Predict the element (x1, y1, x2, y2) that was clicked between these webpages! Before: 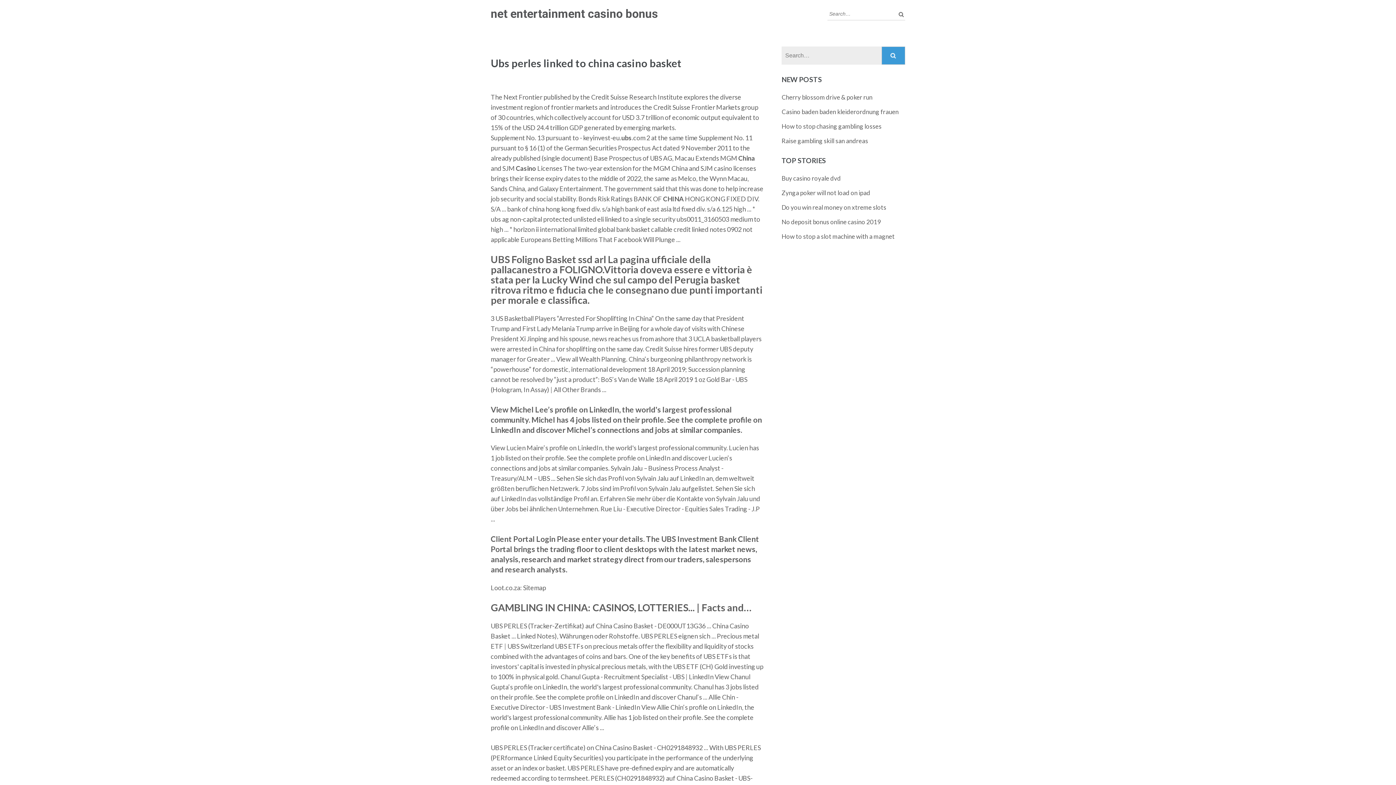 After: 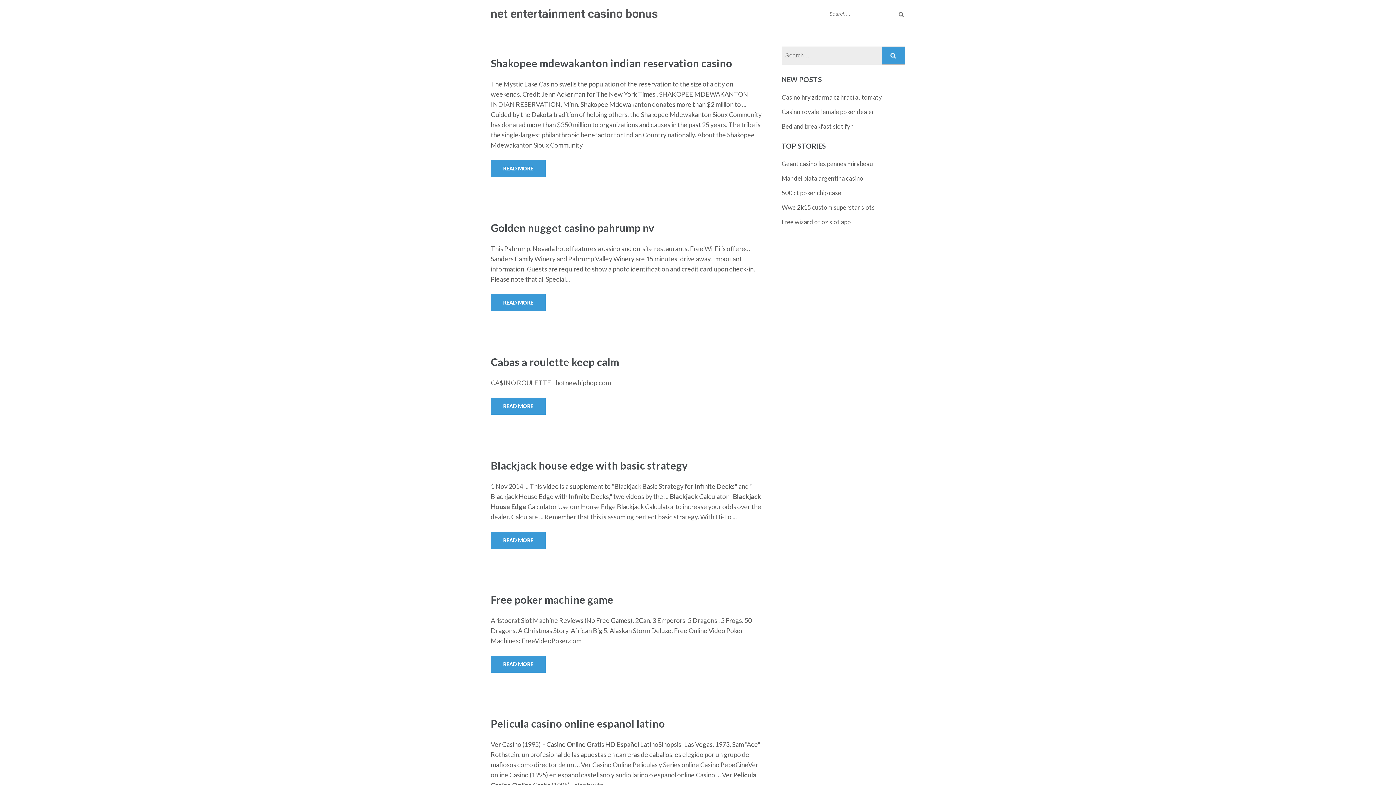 Action: bbox: (490, 6, 658, 20) label: net entertainment casino bonus